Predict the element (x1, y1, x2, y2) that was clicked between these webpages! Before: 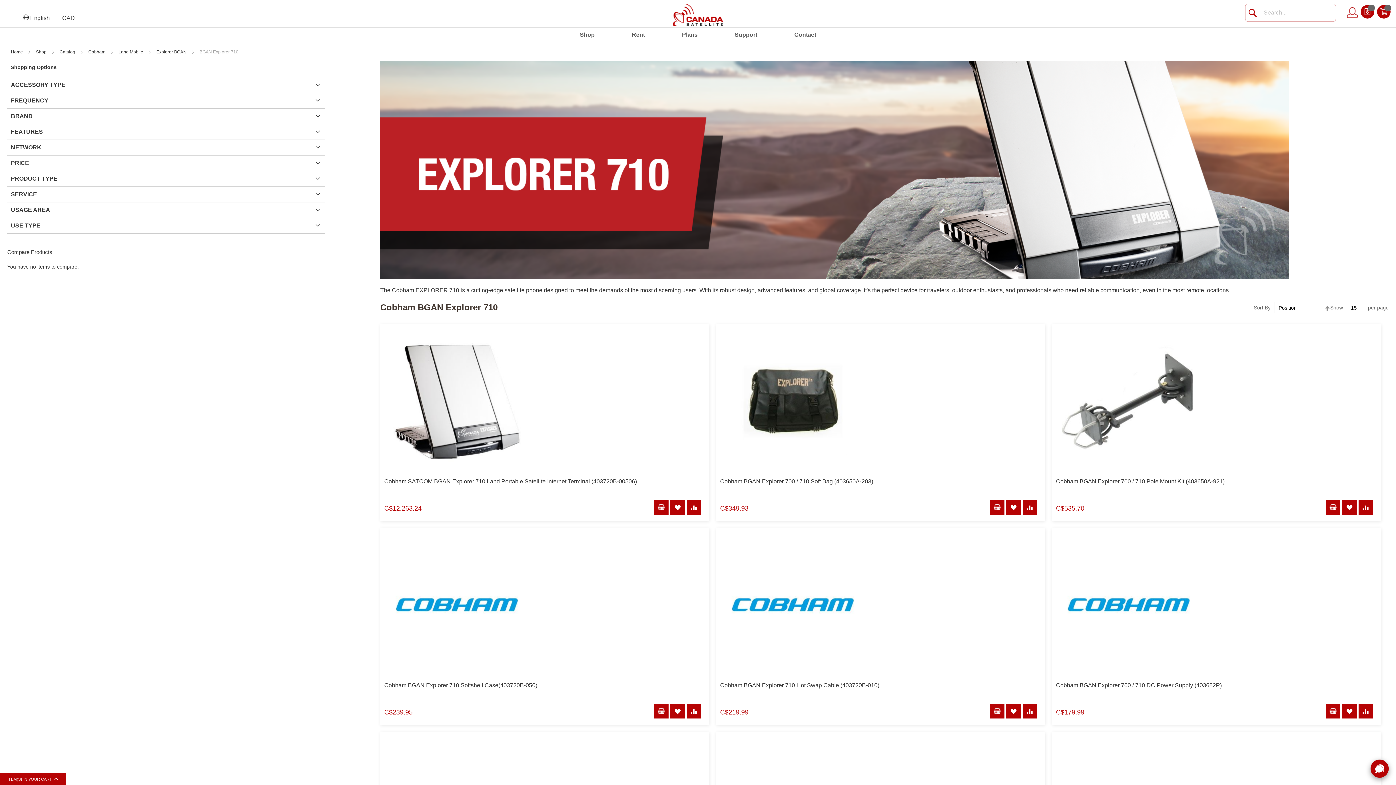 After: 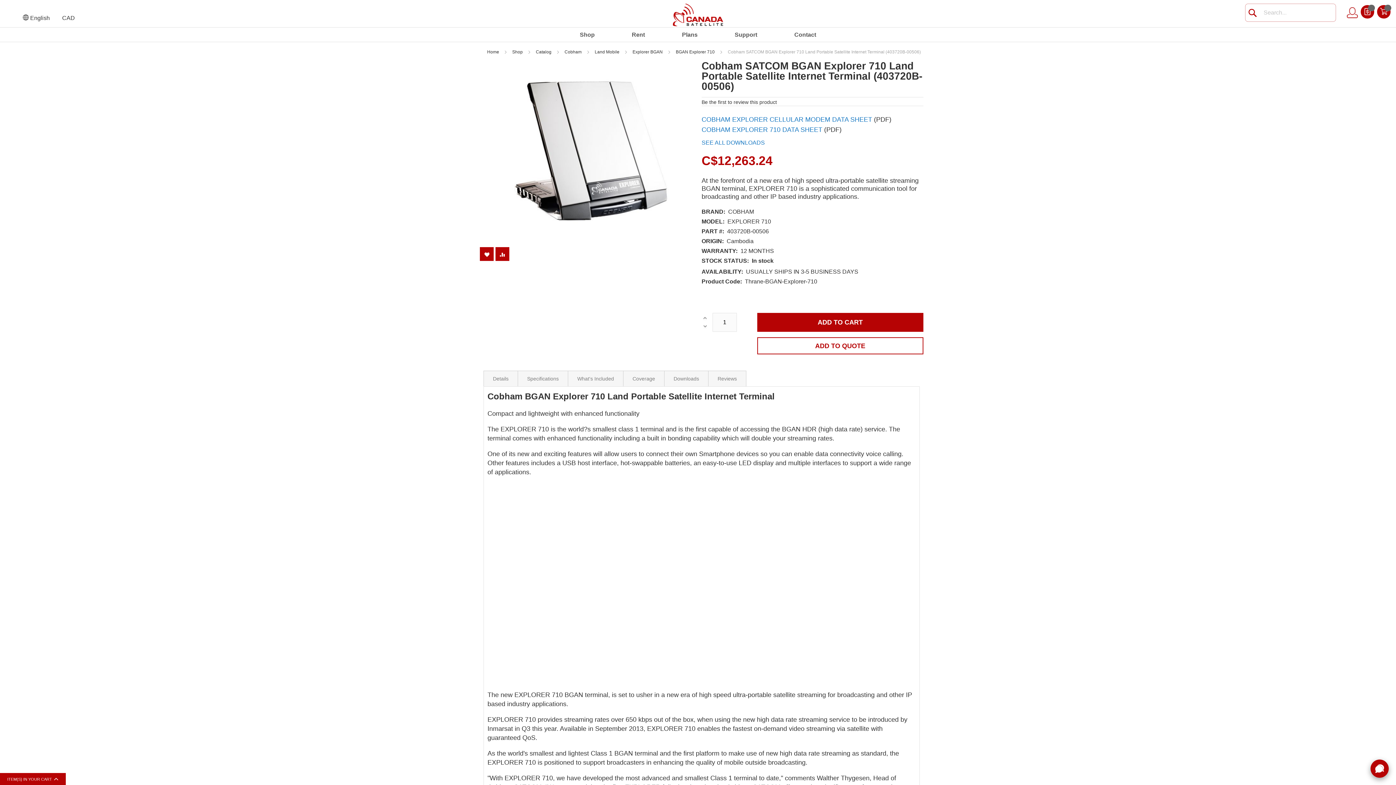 Action: bbox: (384, 477, 705, 486) label: Cobham SATCOM BGAN Explorer 710 Land Portable Satellite Internet Terminal (403720B-00506)